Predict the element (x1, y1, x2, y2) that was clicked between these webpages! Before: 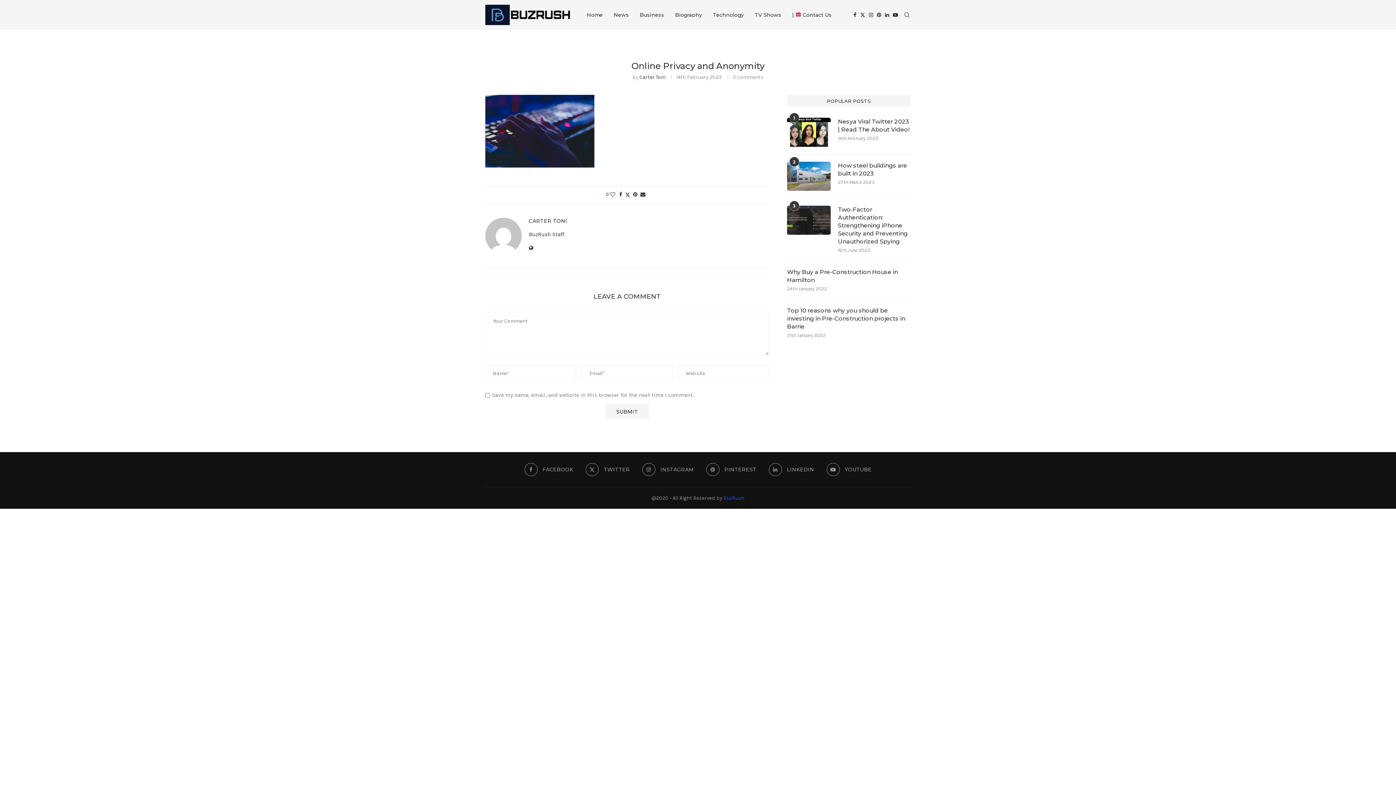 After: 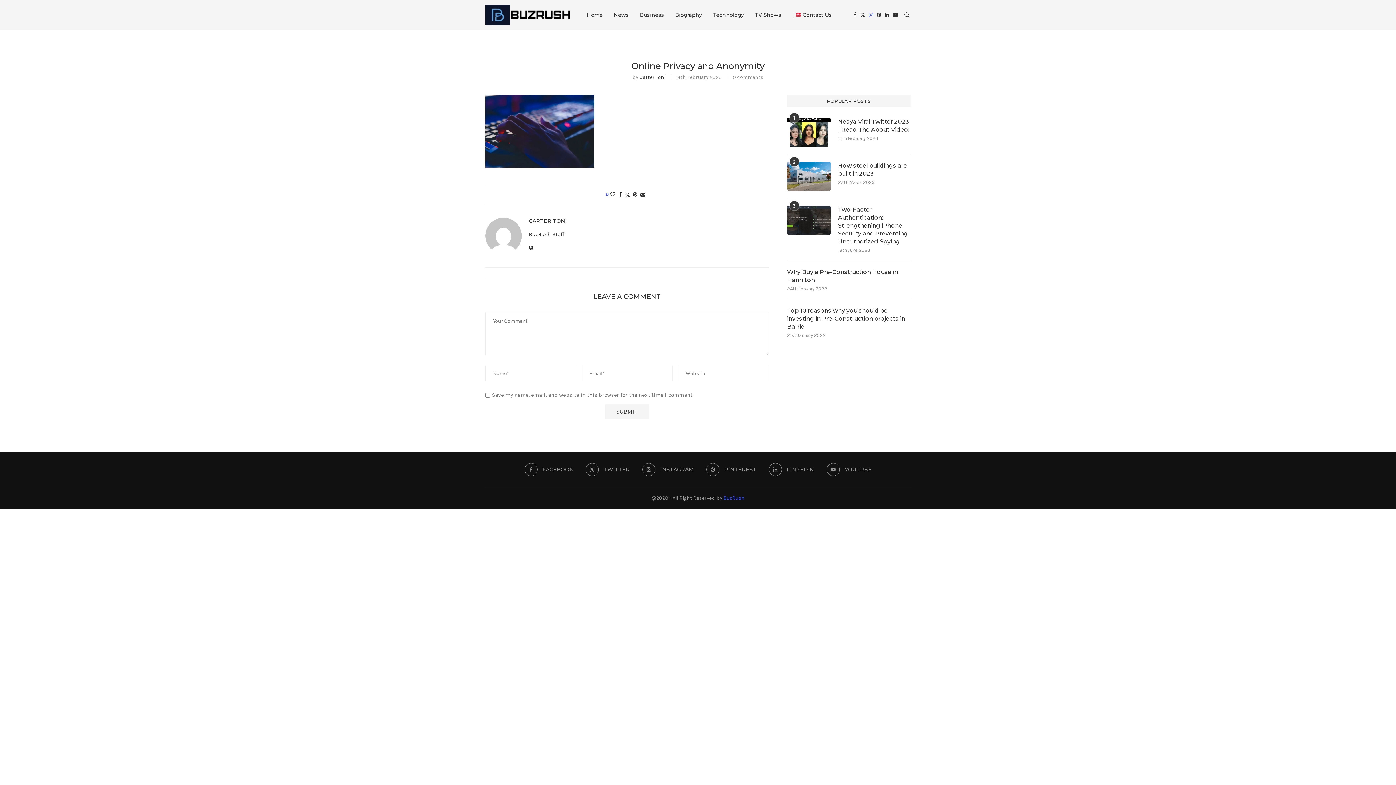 Action: bbox: (869, 0, 873, 29) label: Instagram